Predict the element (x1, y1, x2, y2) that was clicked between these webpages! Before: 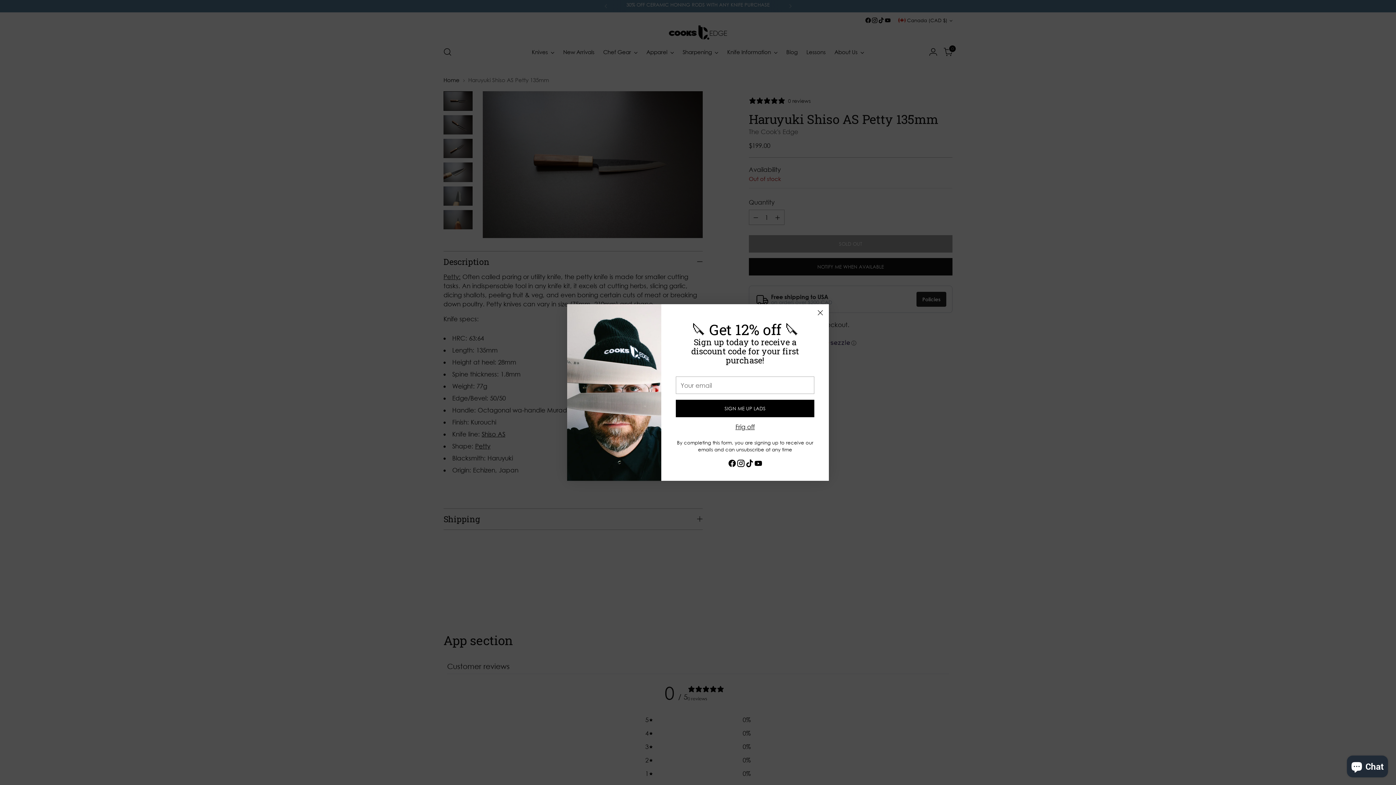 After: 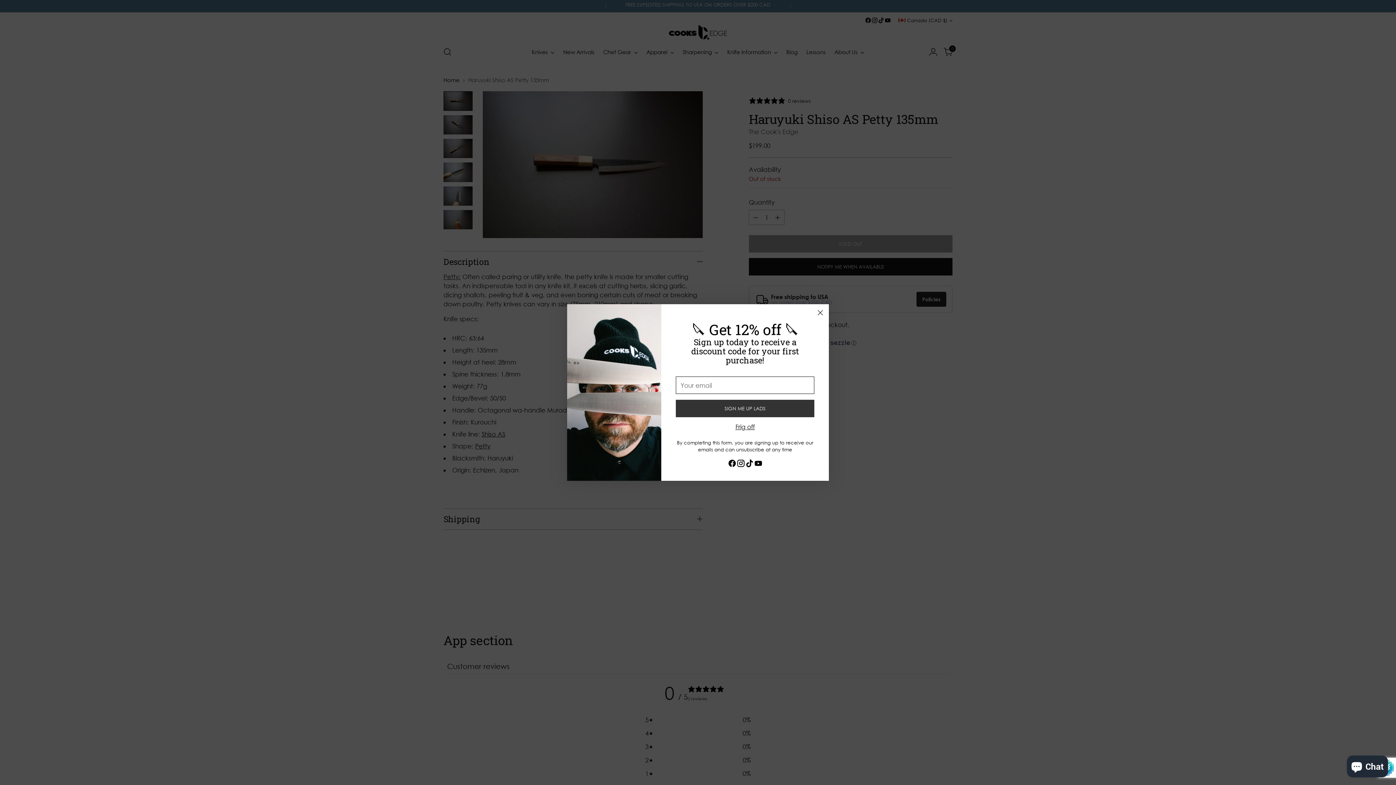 Action: bbox: (676, 400, 814, 417) label: SIGN ME UP LADS